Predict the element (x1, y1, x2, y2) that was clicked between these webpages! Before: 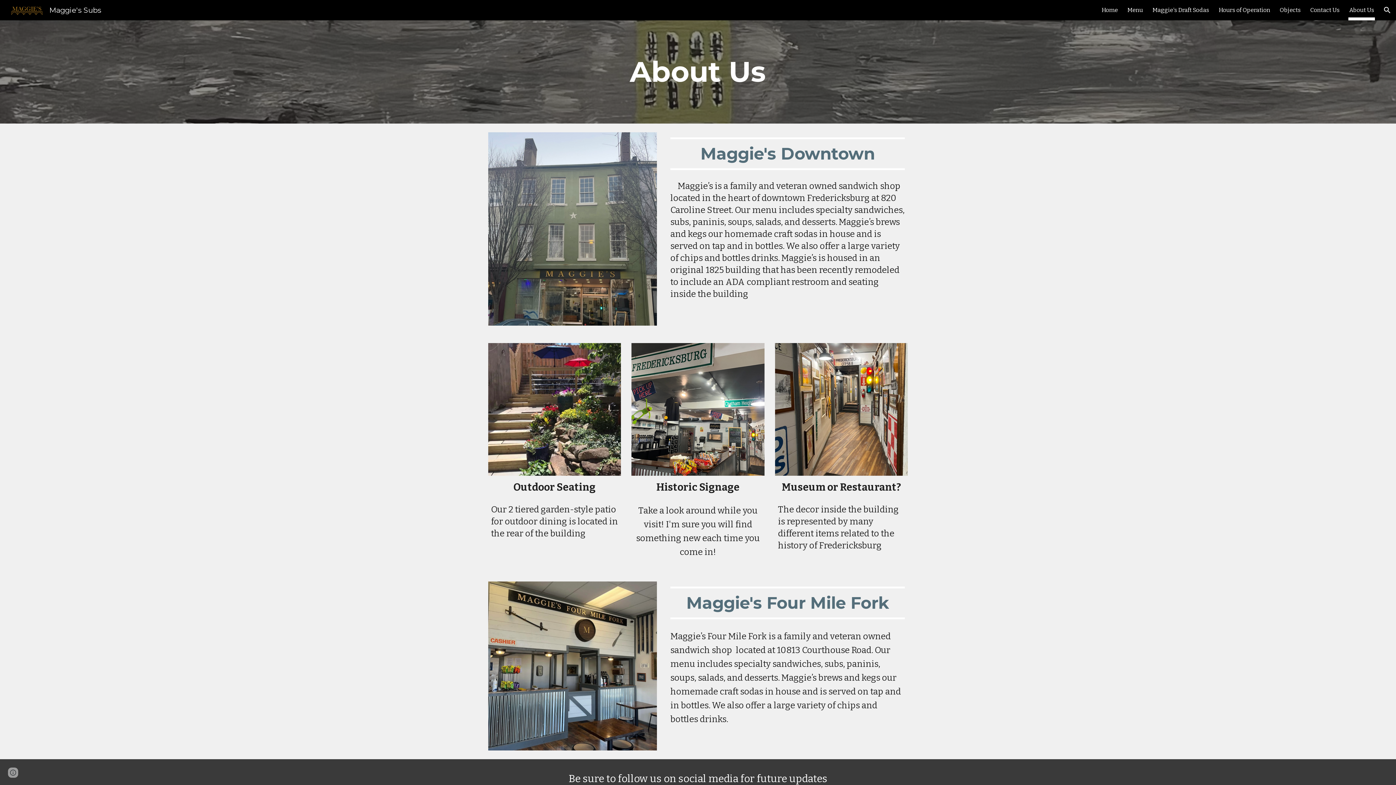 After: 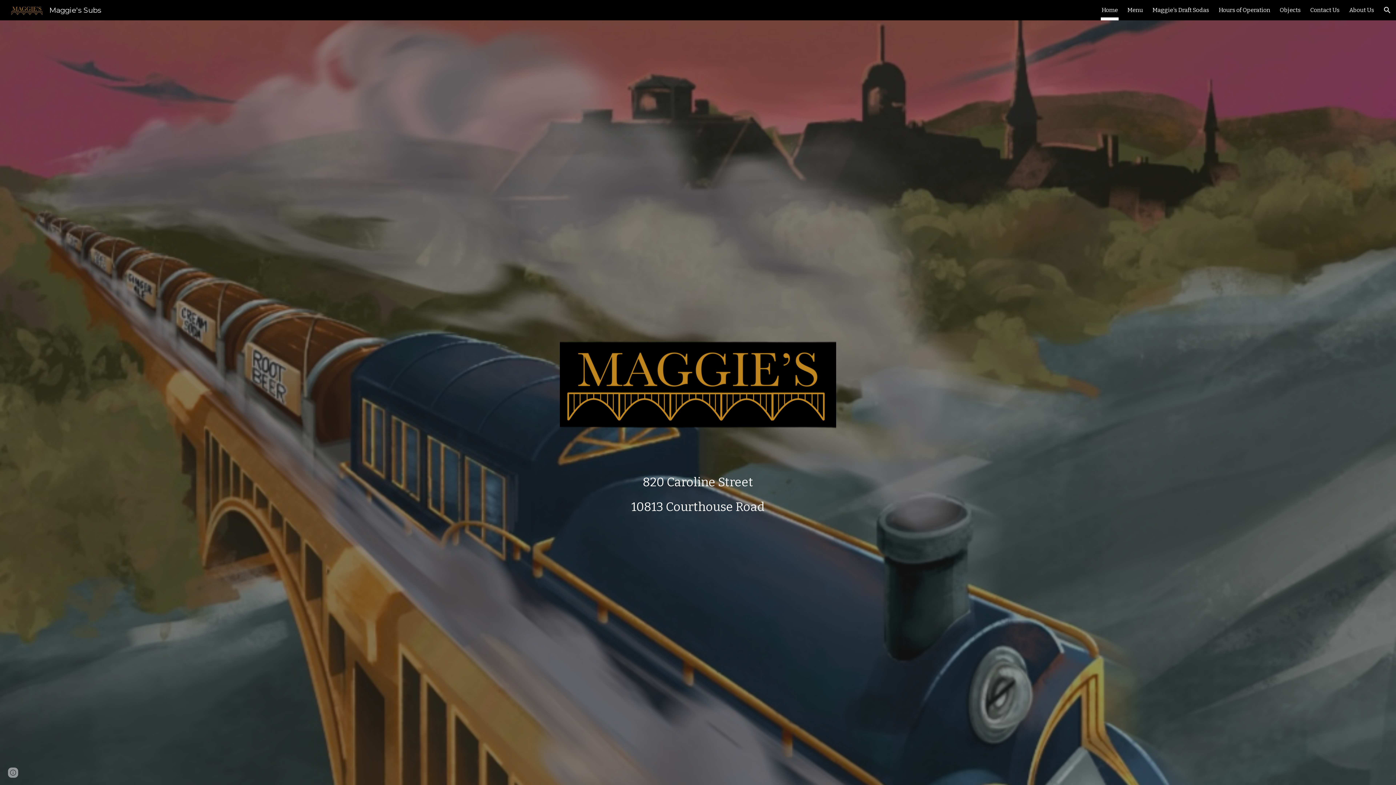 Action: bbox: (5, 5, 105, 13) label: Maggie's Subs